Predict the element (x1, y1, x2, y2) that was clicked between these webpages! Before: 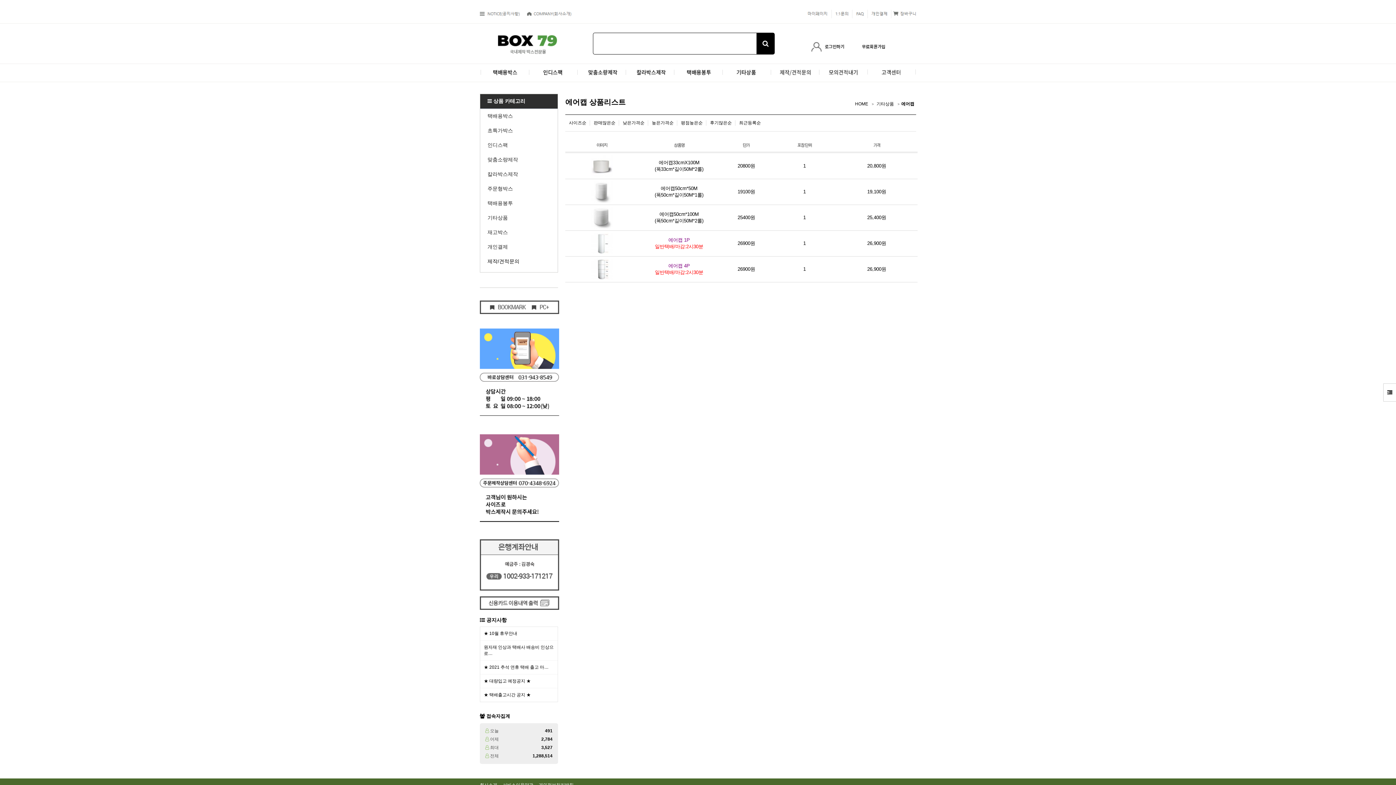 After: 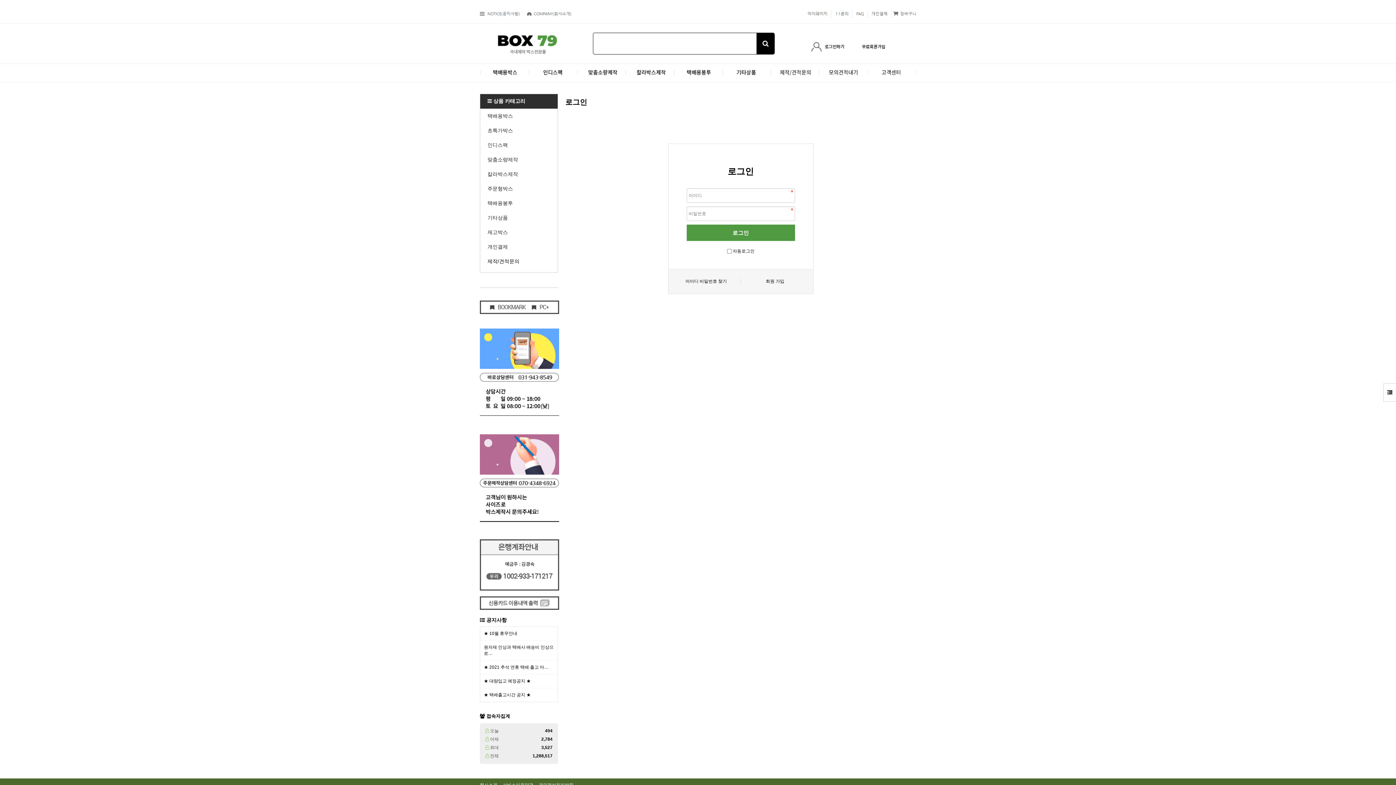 Action: bbox: (807, 44, 850, 49)